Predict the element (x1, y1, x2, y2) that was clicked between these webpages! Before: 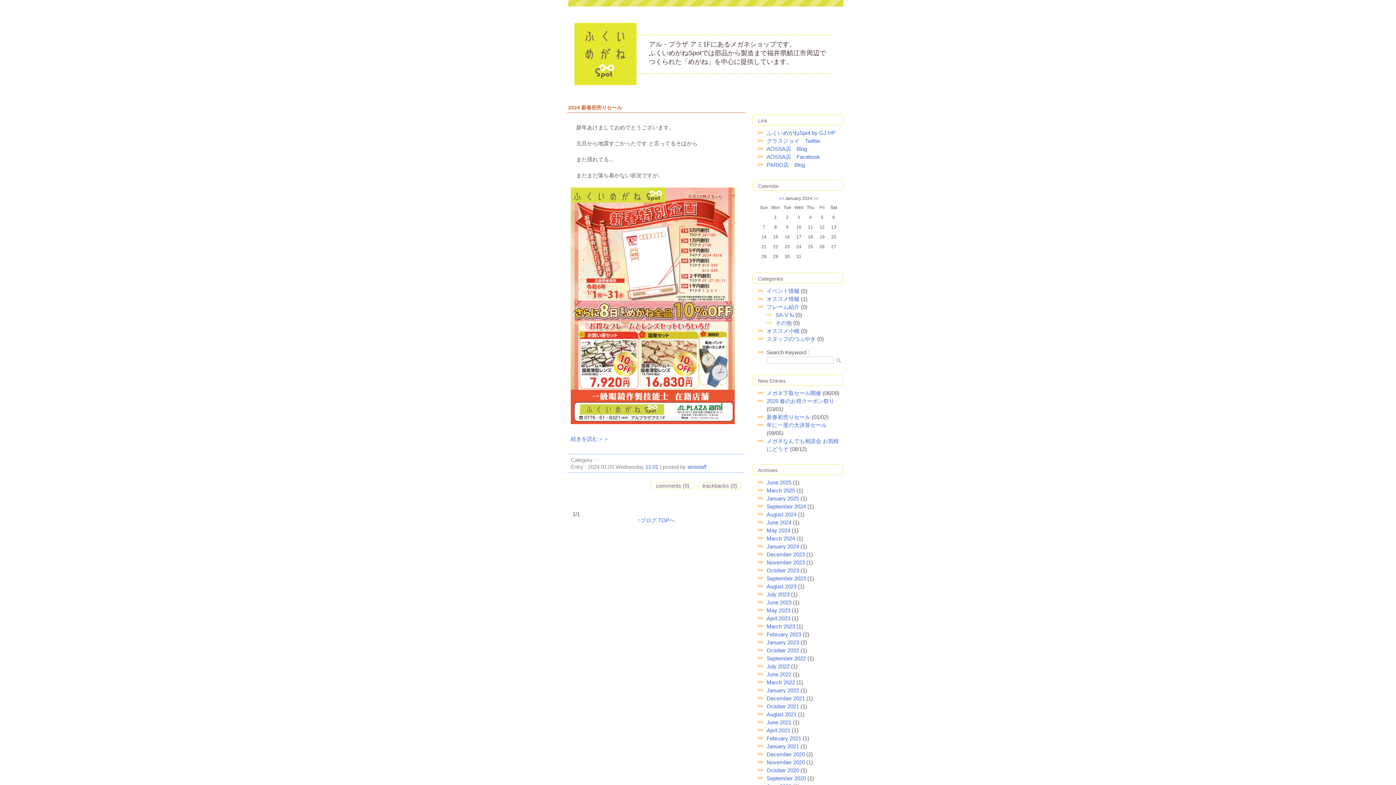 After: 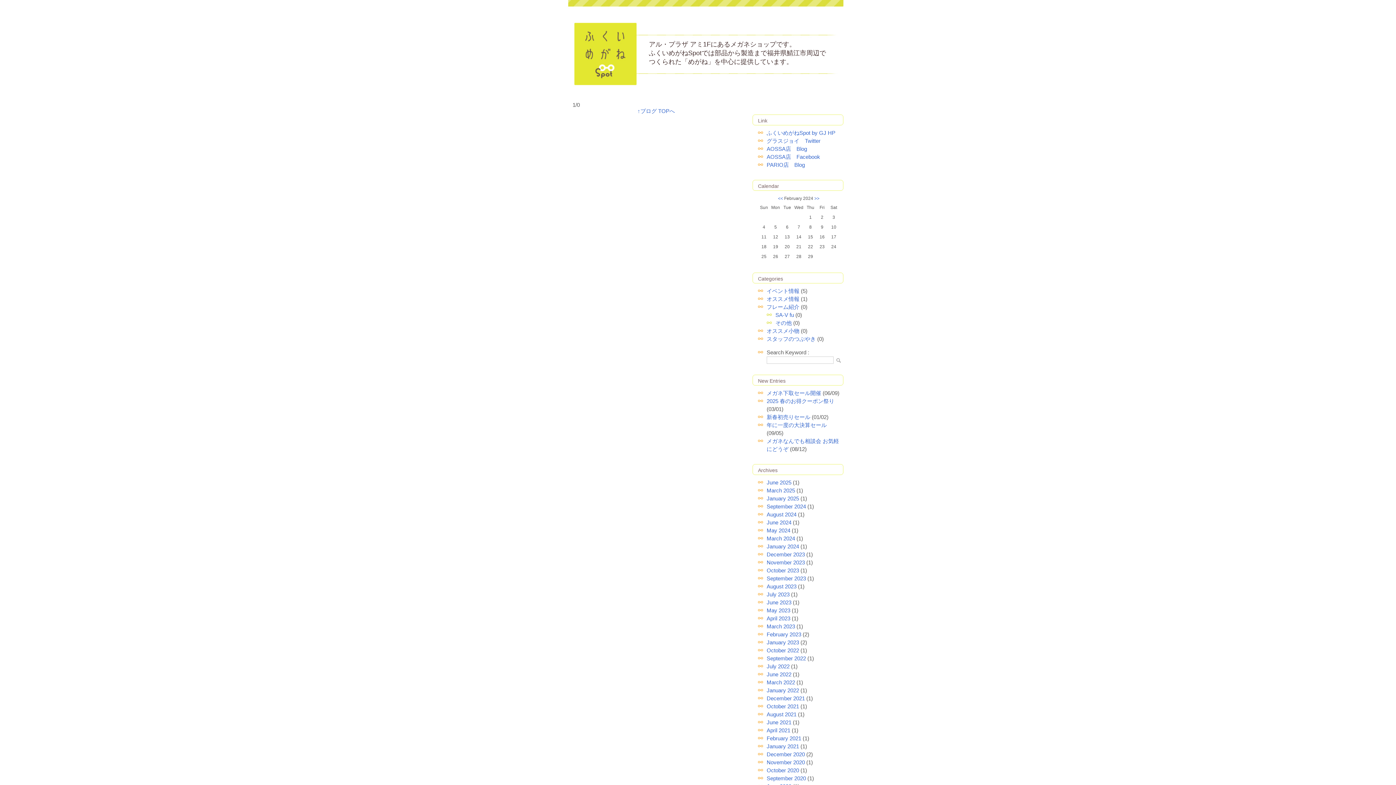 Action: label: >> bbox: (813, 196, 818, 201)